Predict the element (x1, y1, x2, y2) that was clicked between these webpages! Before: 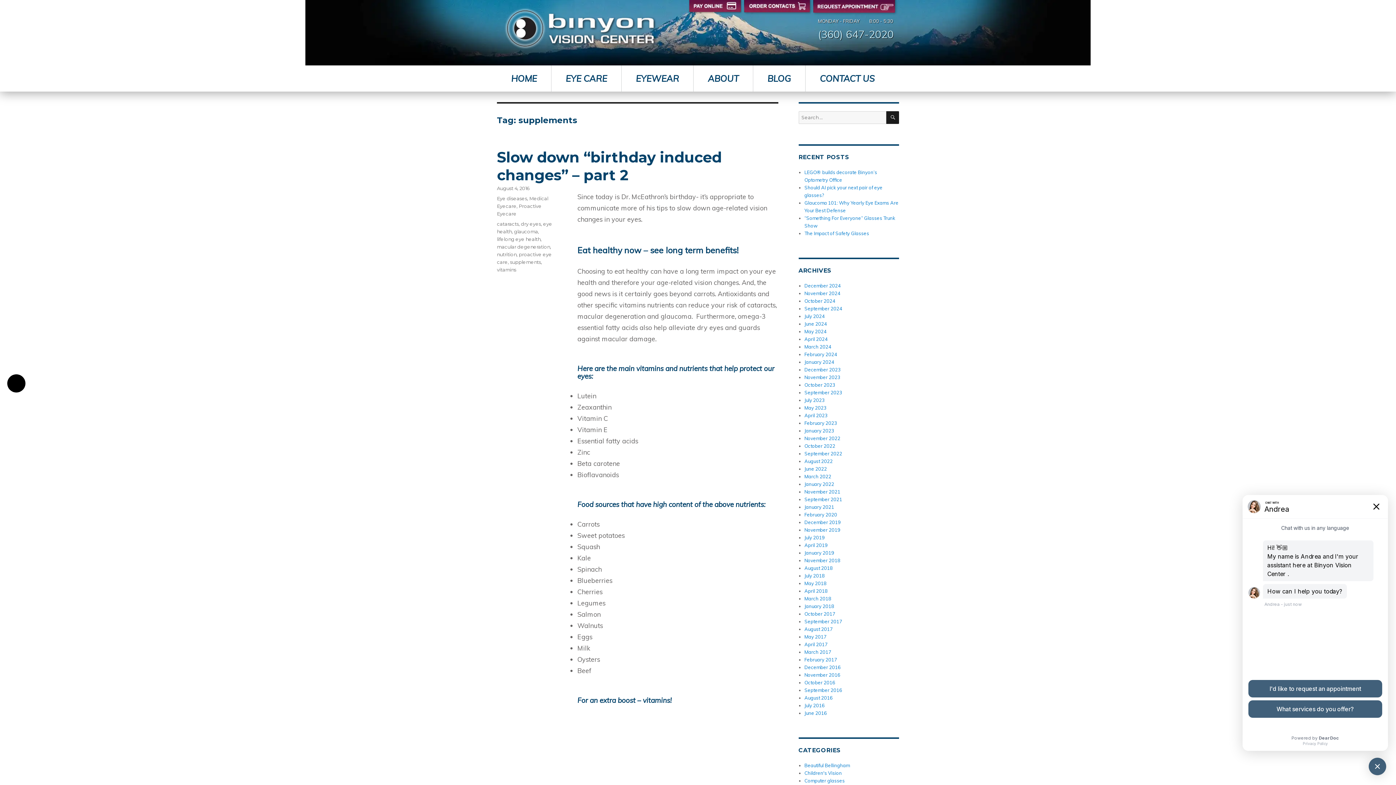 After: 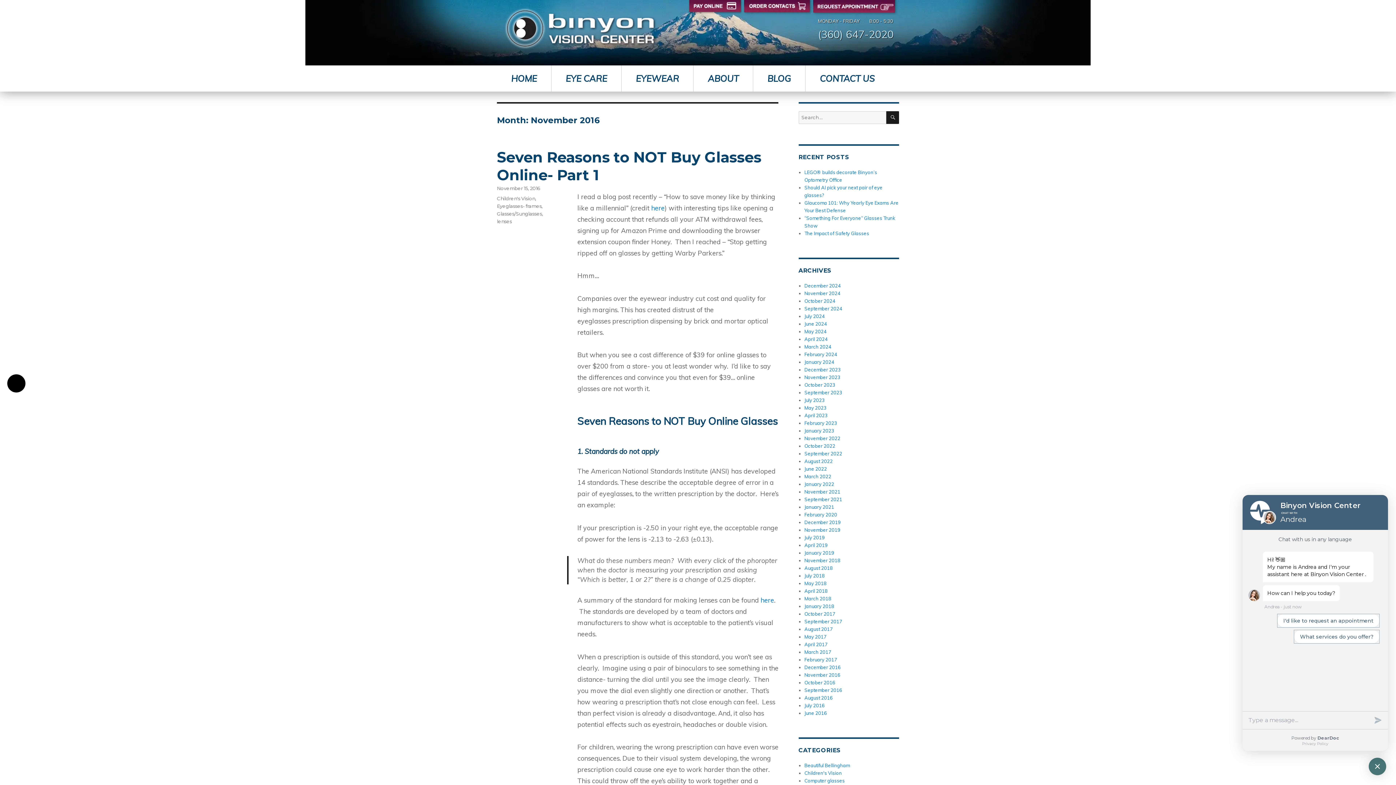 Action: label: November 2016 bbox: (804, 672, 840, 678)